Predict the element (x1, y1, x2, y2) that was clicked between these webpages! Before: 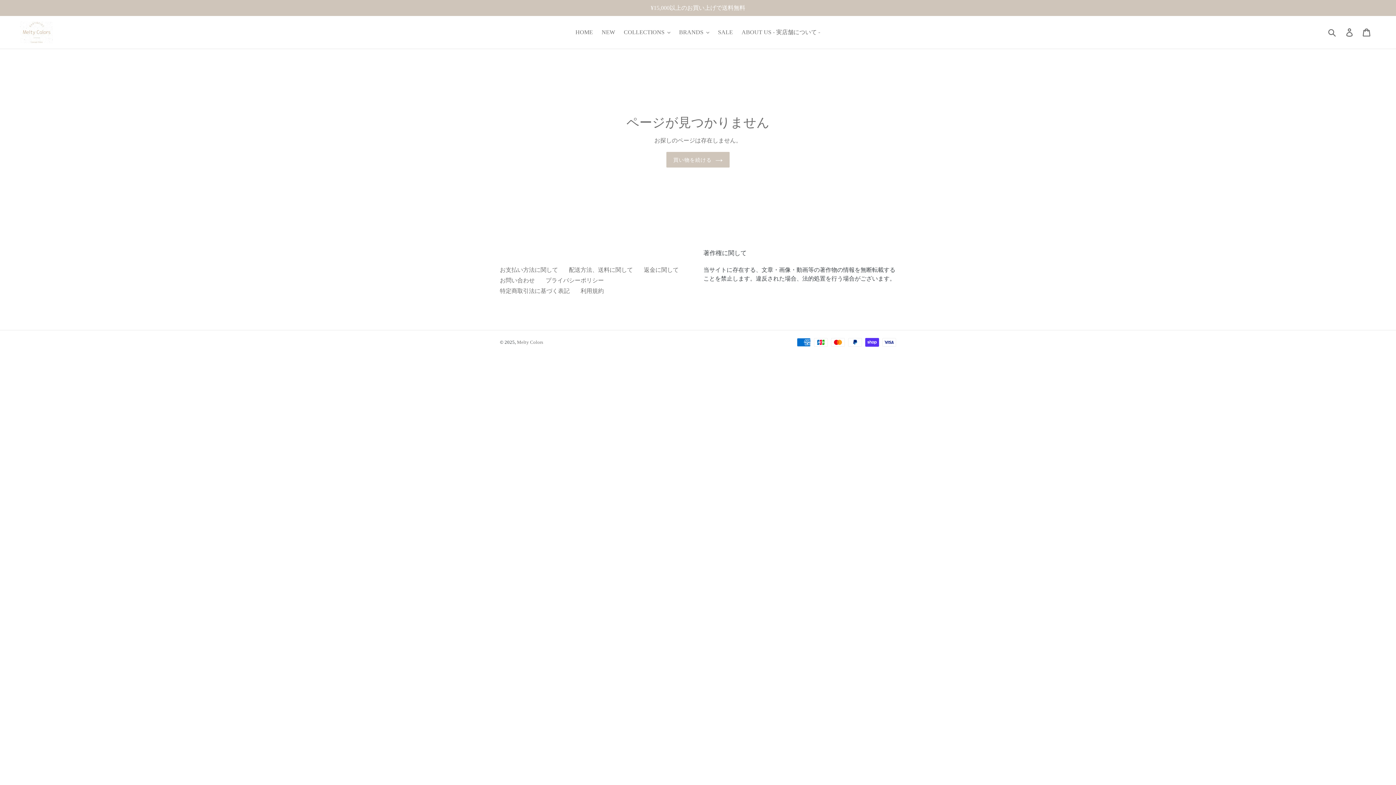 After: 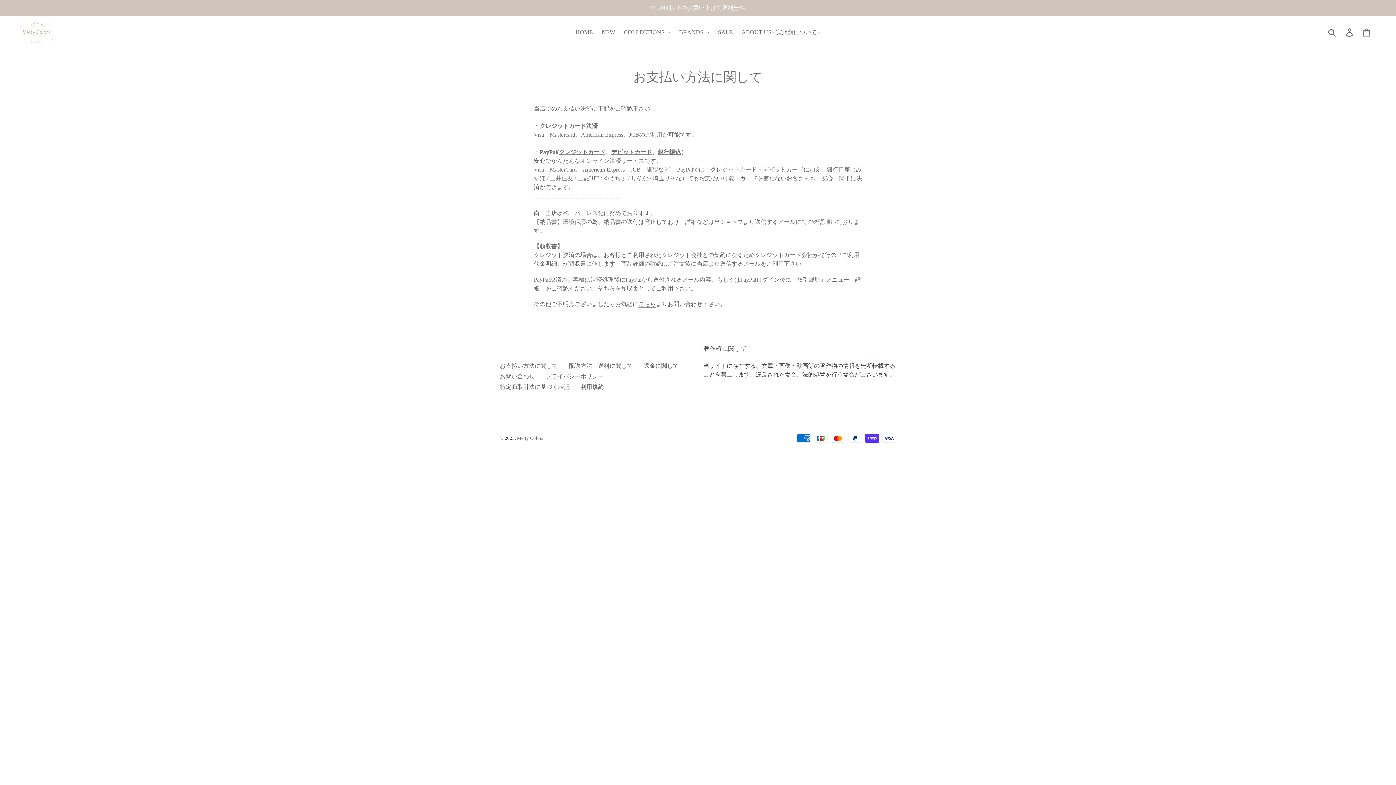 Action: label: お支払い方法に関して bbox: (500, 266, 558, 273)